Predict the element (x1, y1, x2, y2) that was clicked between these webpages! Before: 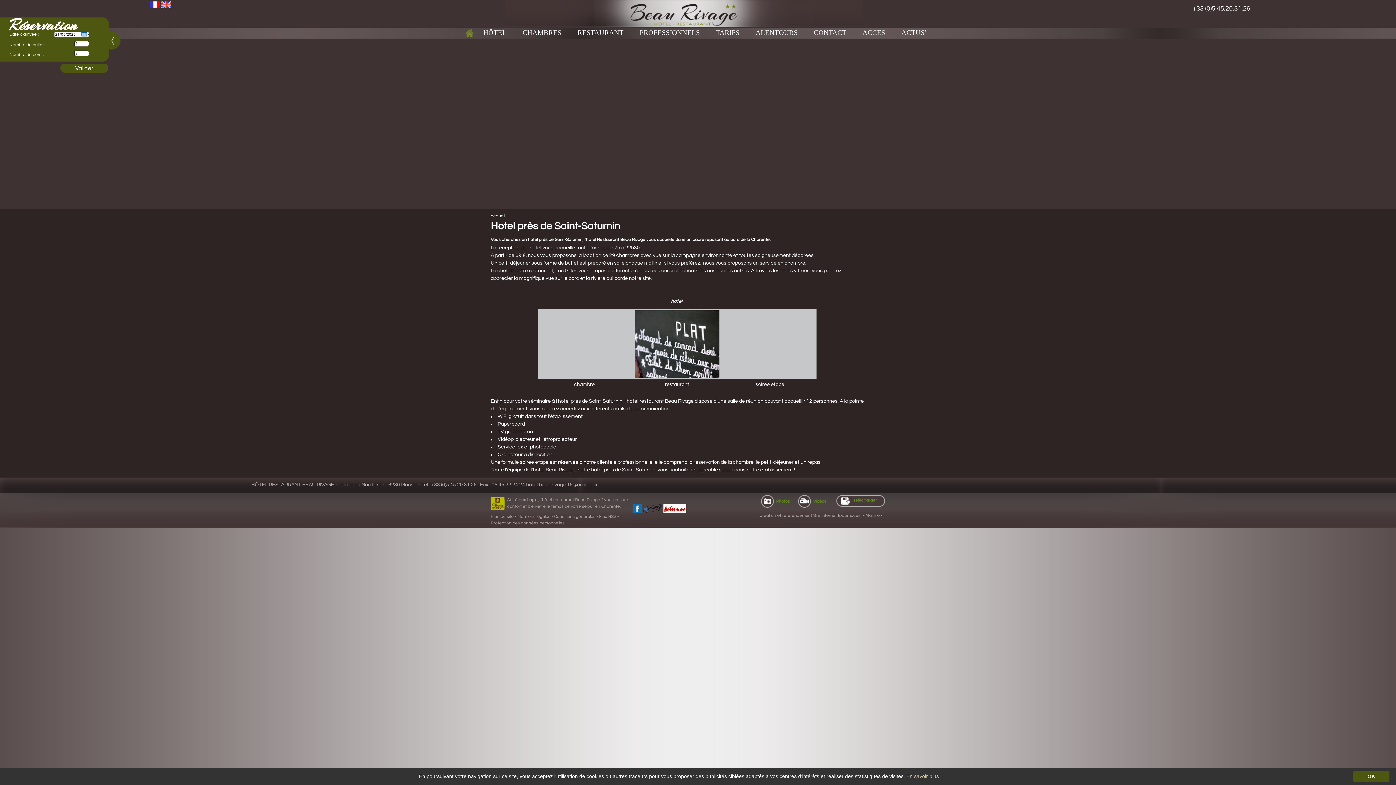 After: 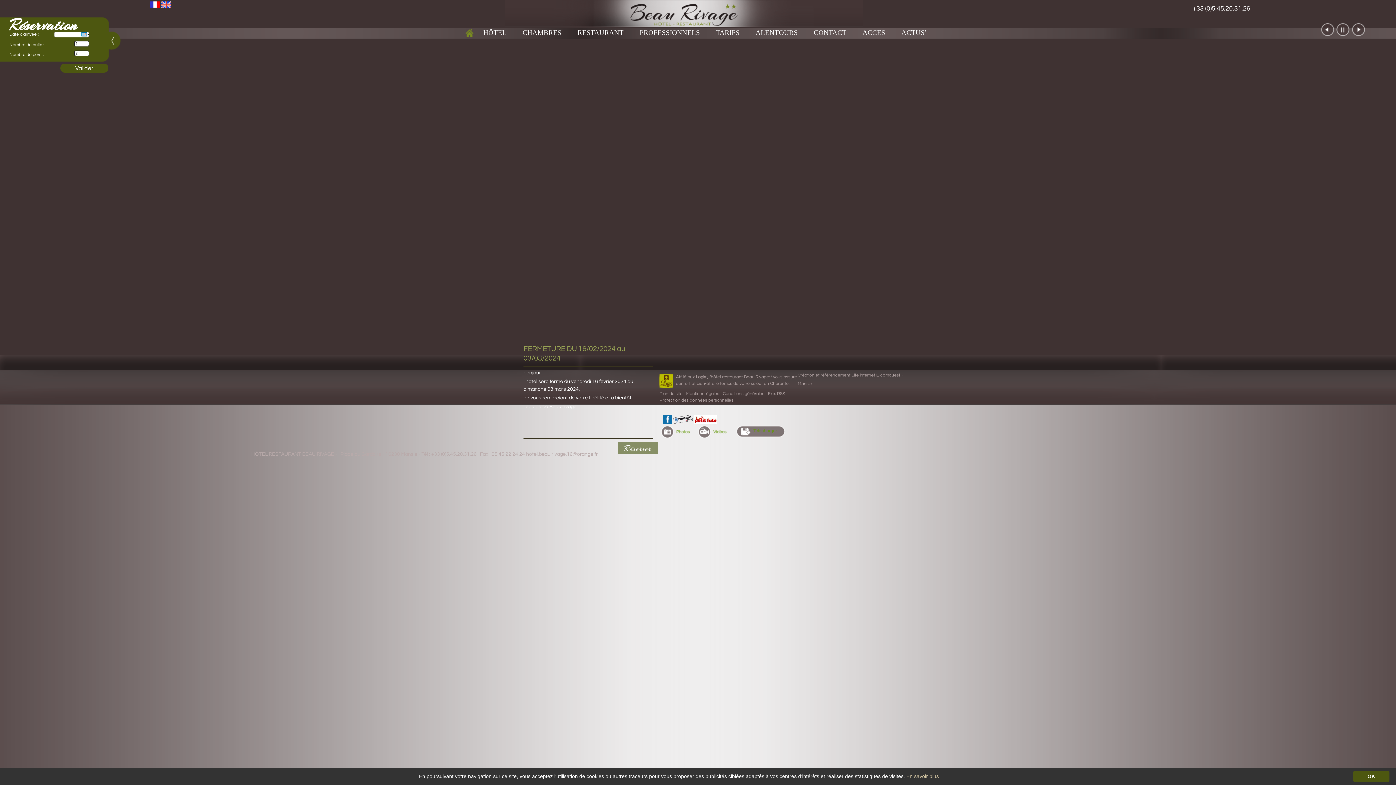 Action: bbox: (894, 26, 933, 38) label: ACTUS'